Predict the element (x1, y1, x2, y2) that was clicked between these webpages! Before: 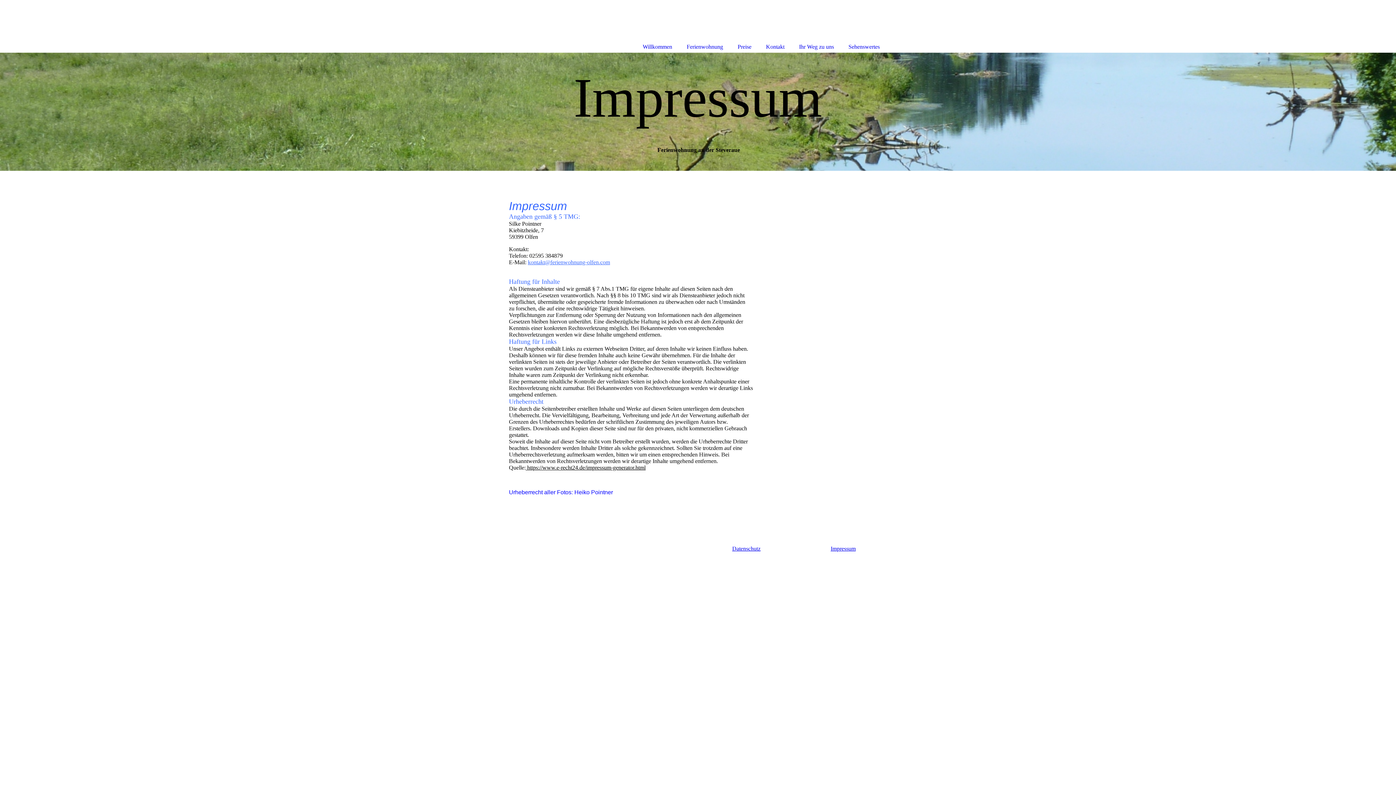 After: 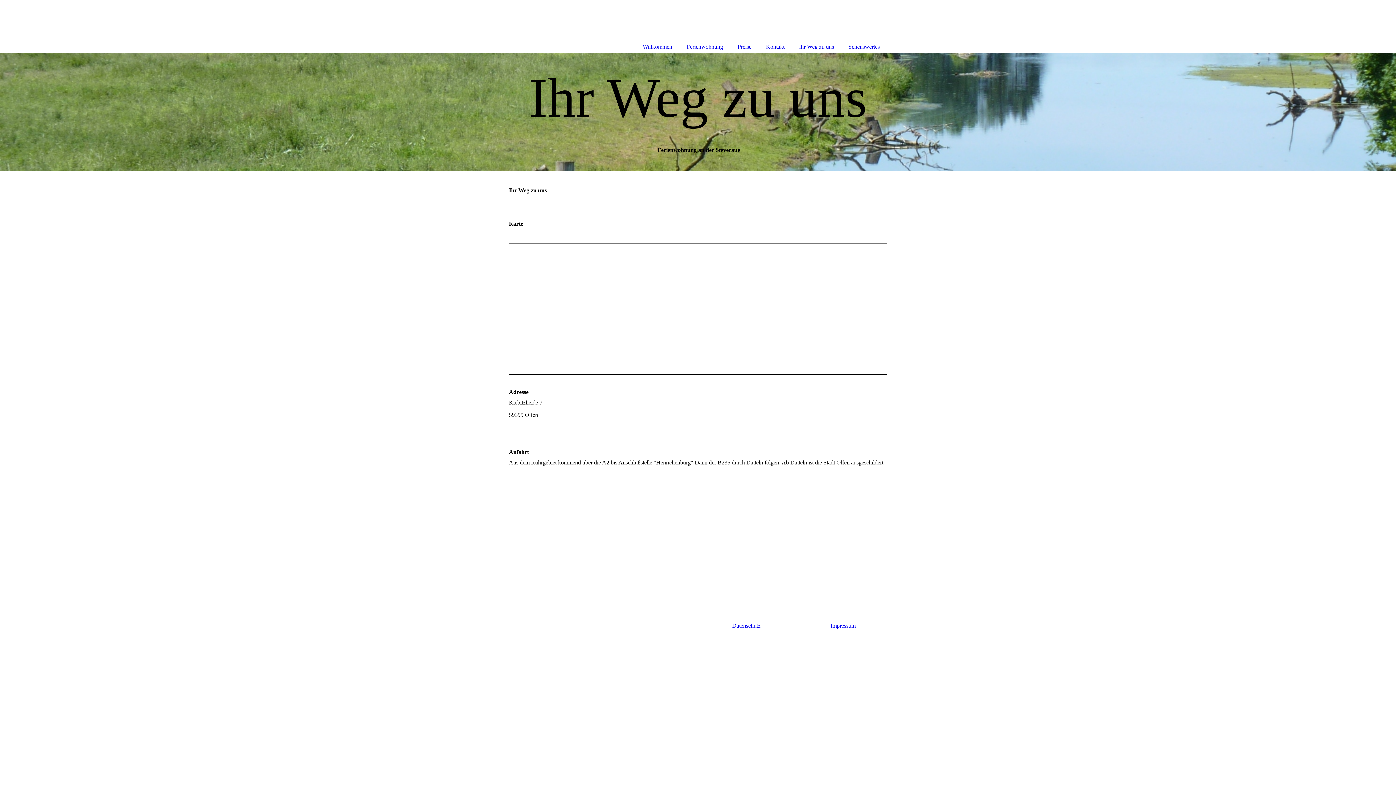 Action: label: Ihr Weg zu uns bbox: (792, 0, 841, 52)